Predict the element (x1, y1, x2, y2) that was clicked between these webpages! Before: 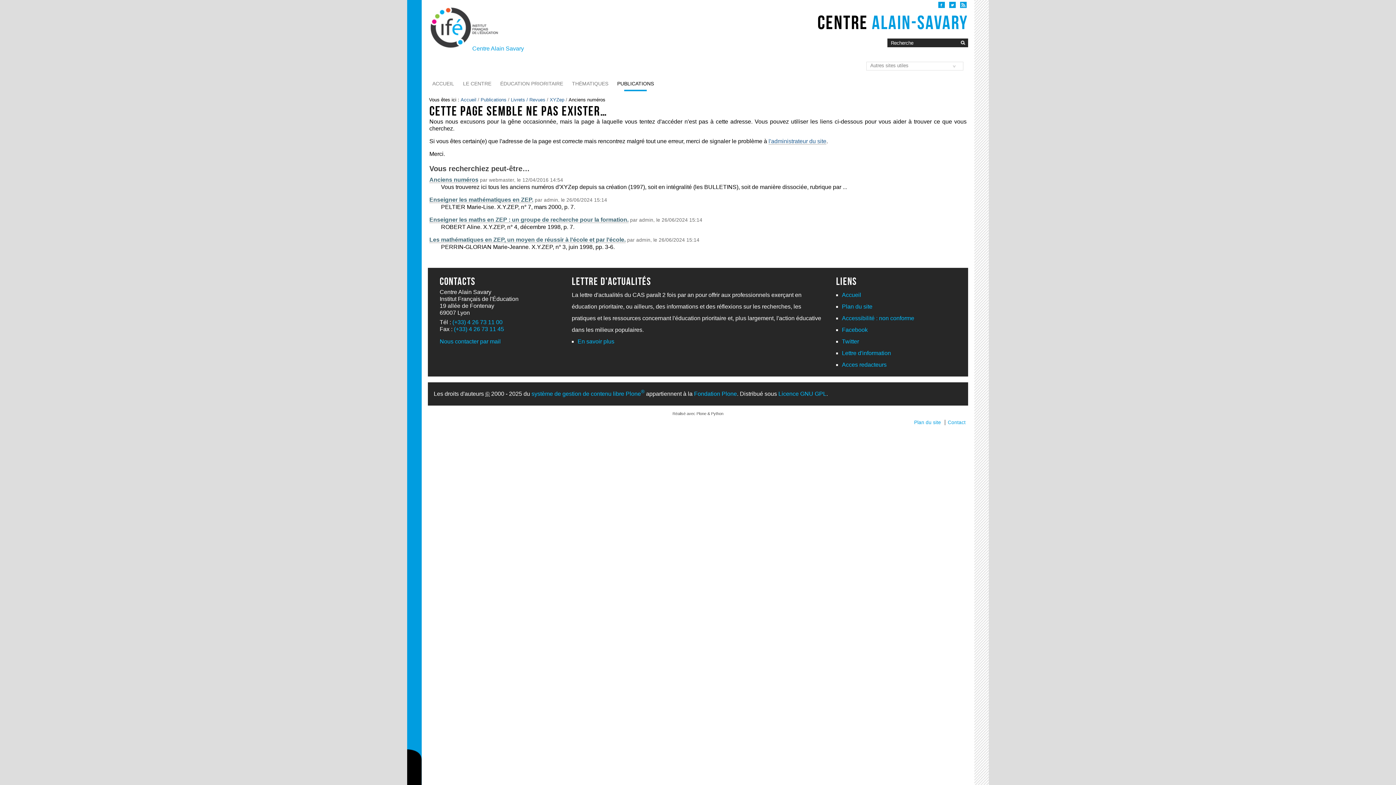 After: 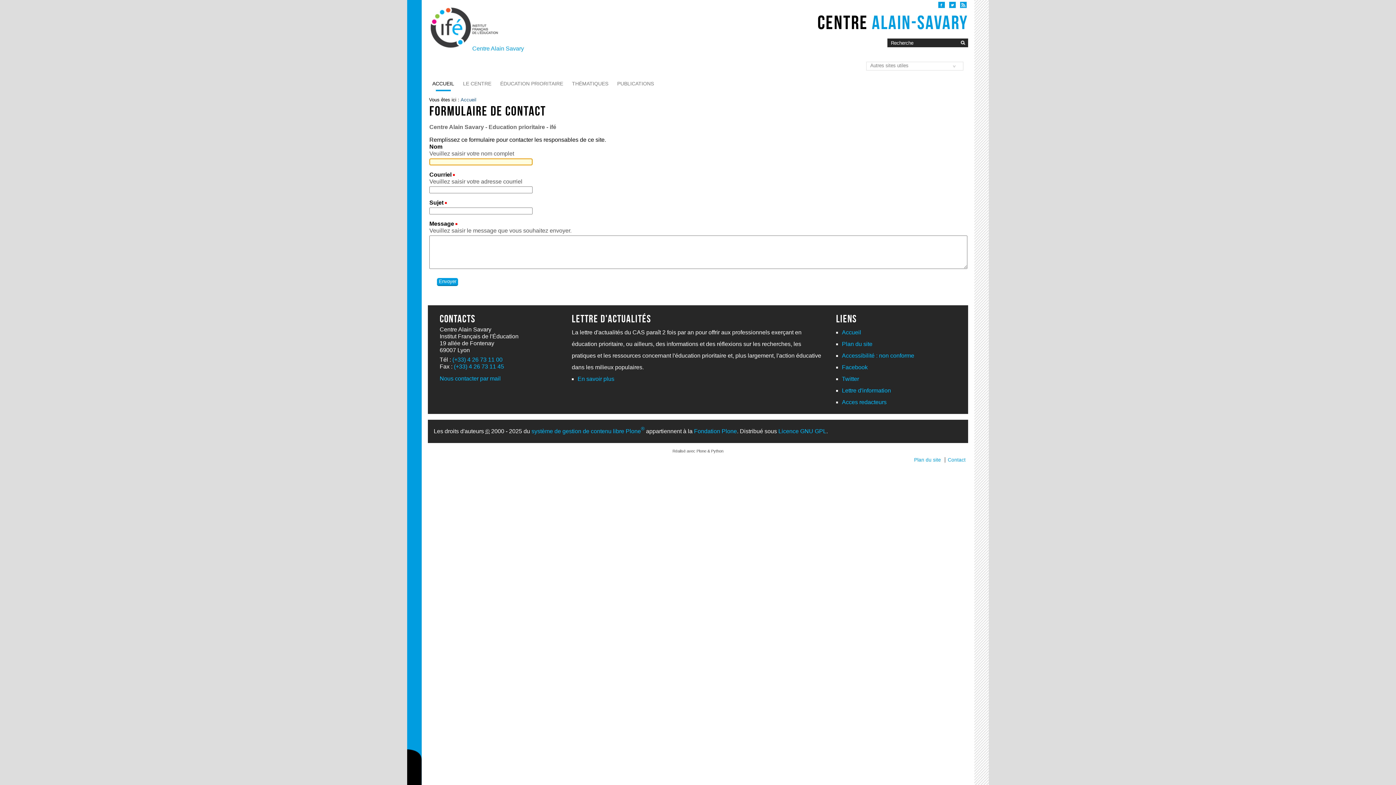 Action: label: l'administrateur du site bbox: (768, 138, 826, 144)